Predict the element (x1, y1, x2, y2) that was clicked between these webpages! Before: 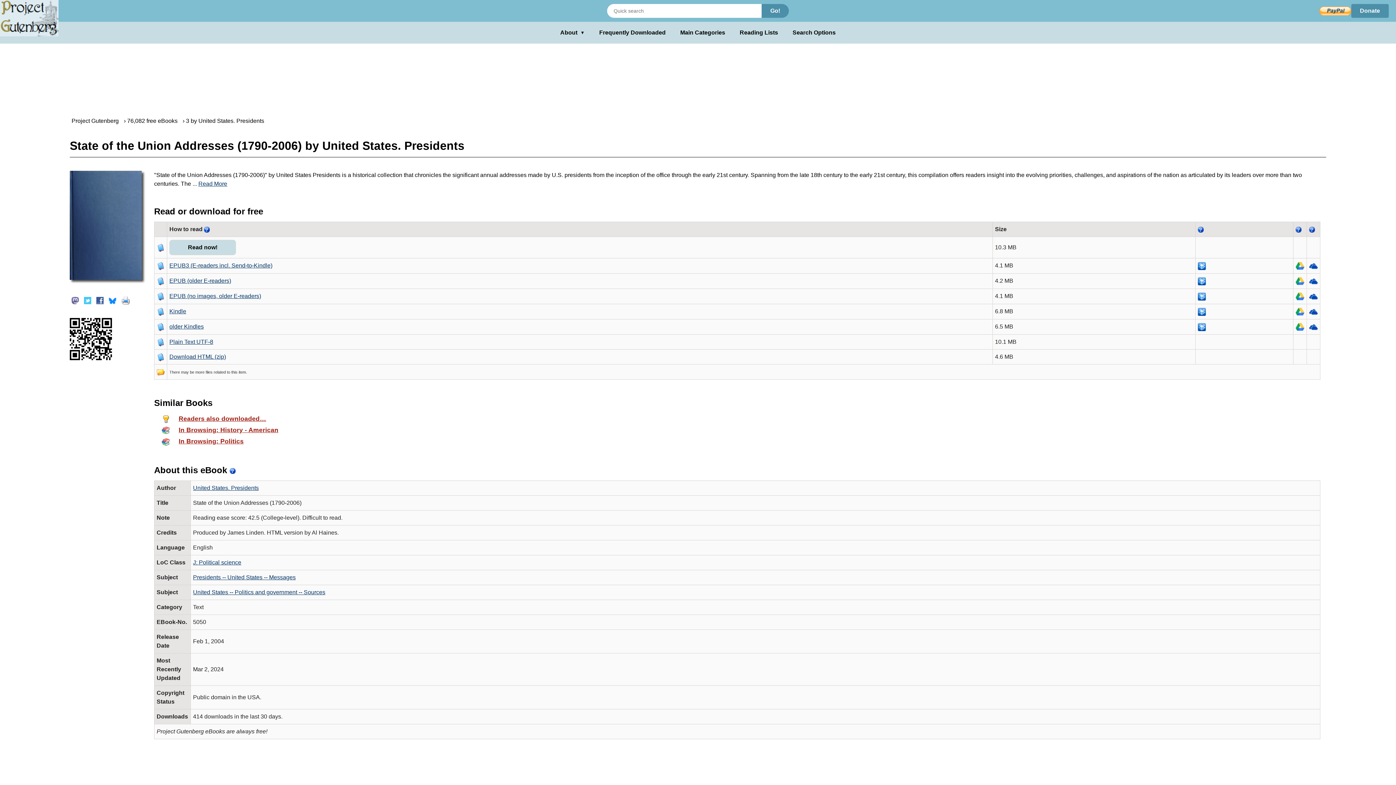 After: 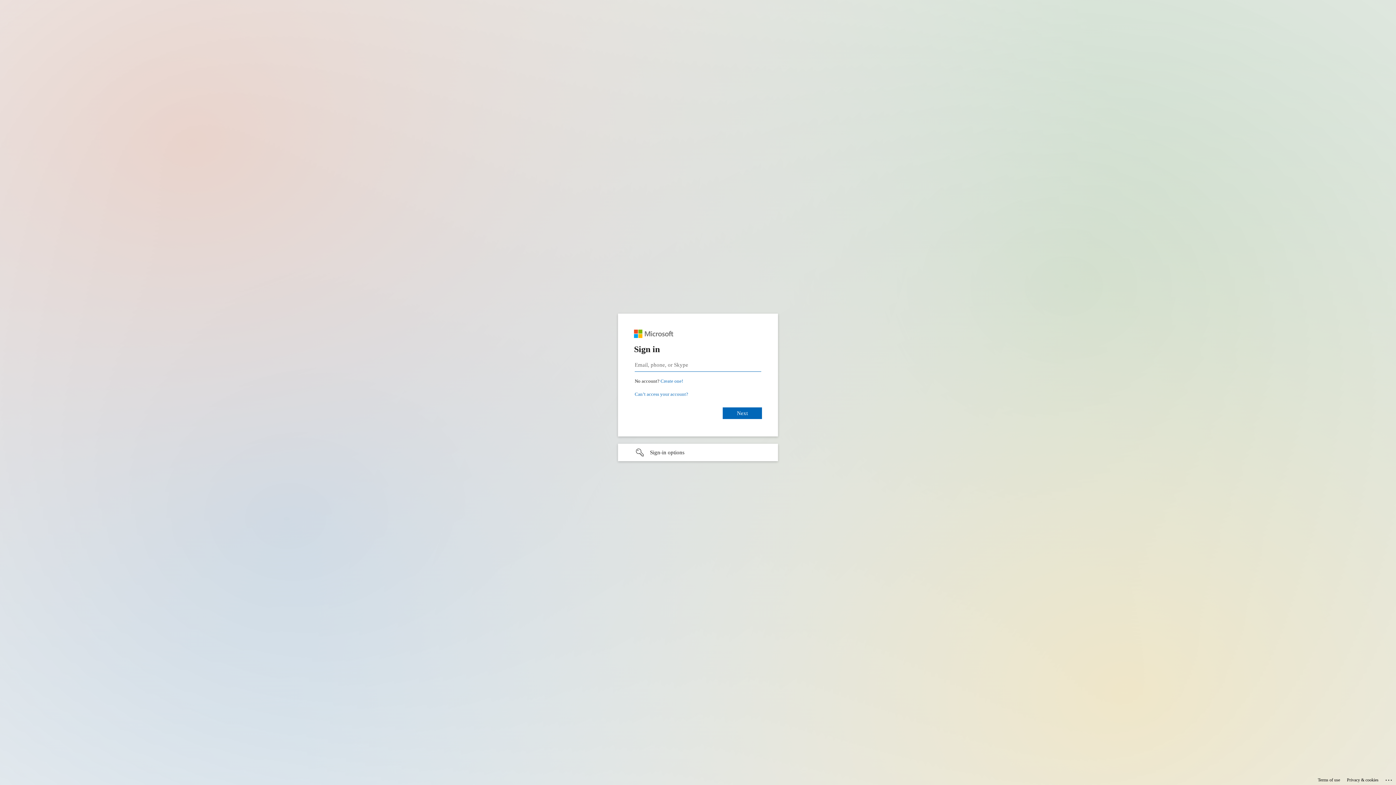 Action: bbox: (1309, 262, 1318, 268)